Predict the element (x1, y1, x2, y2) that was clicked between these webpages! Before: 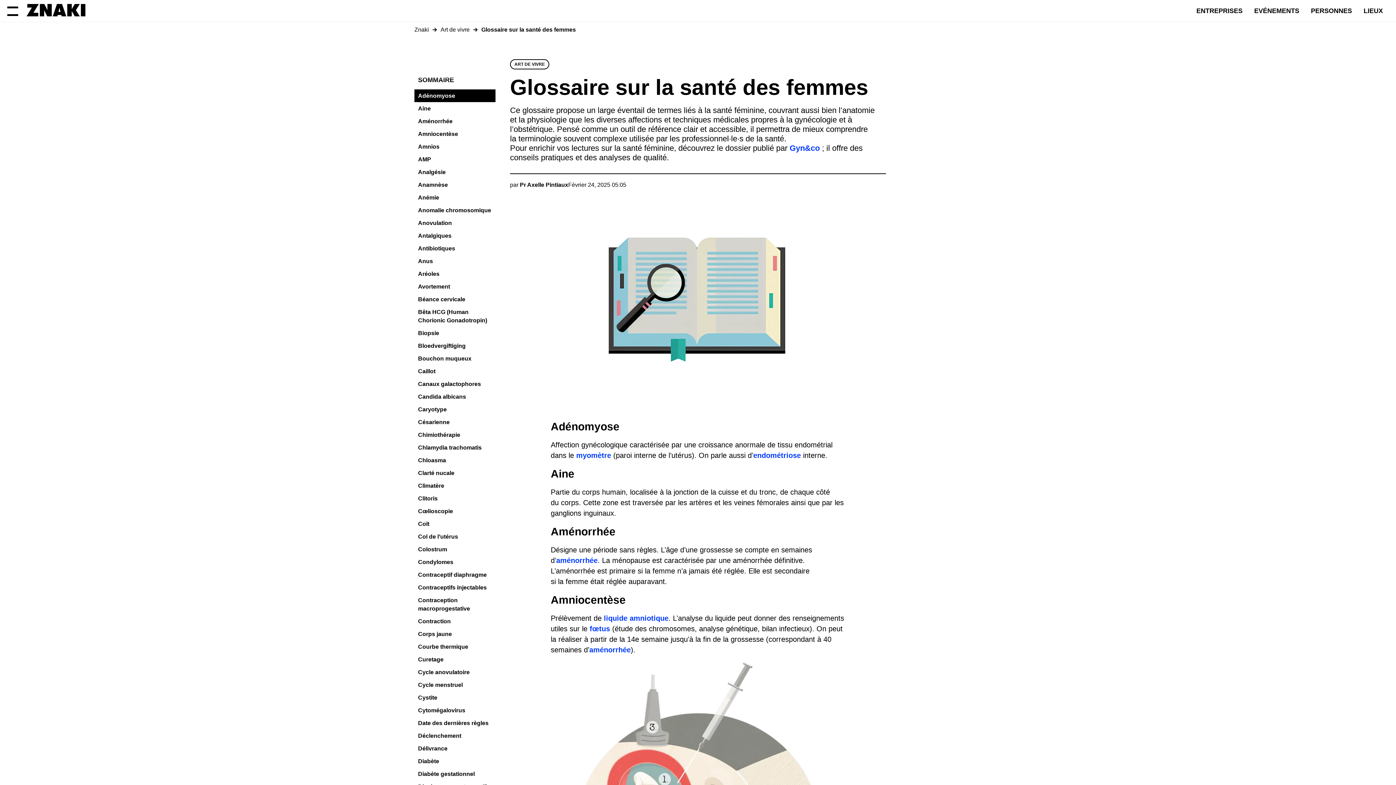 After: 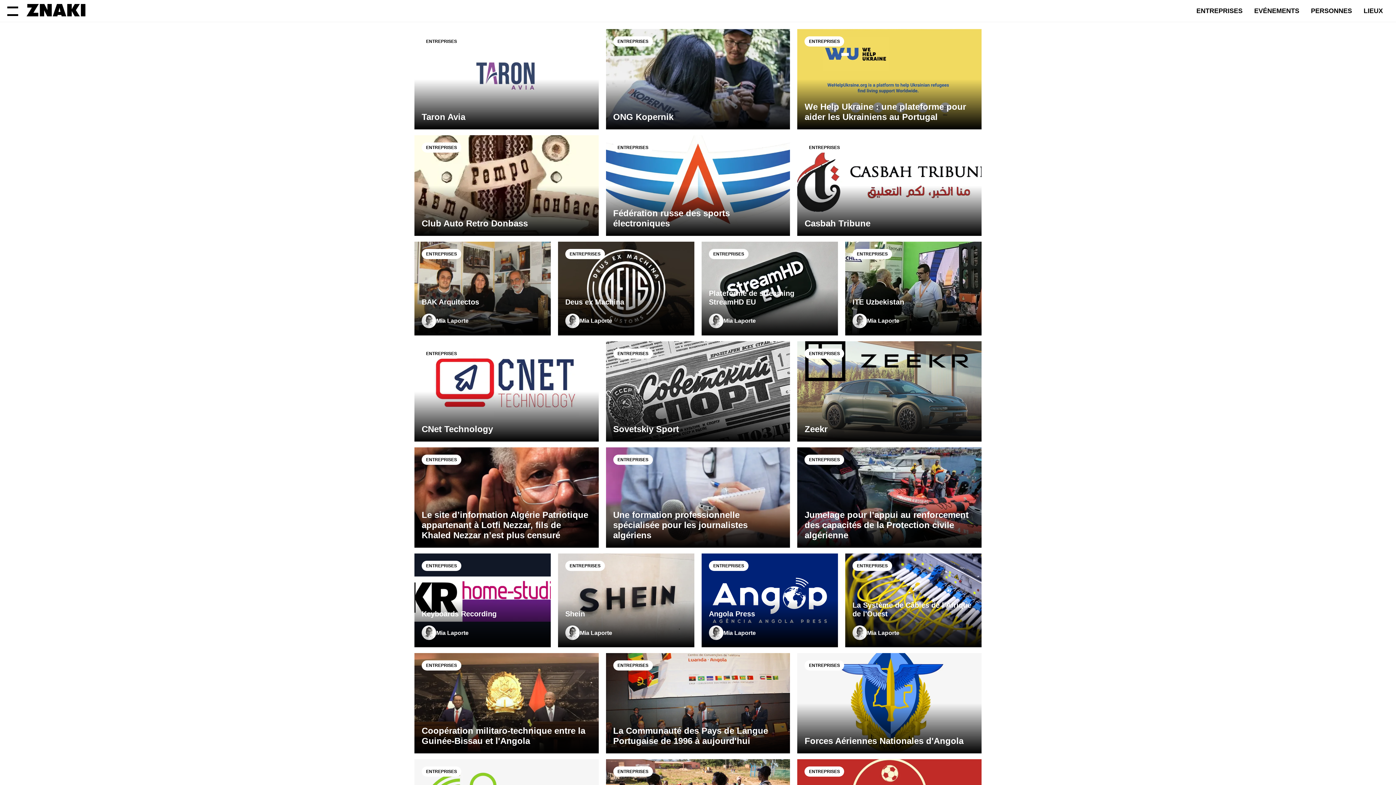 Action: label: ENTREPRISES bbox: (1190, 4, 1248, 17)